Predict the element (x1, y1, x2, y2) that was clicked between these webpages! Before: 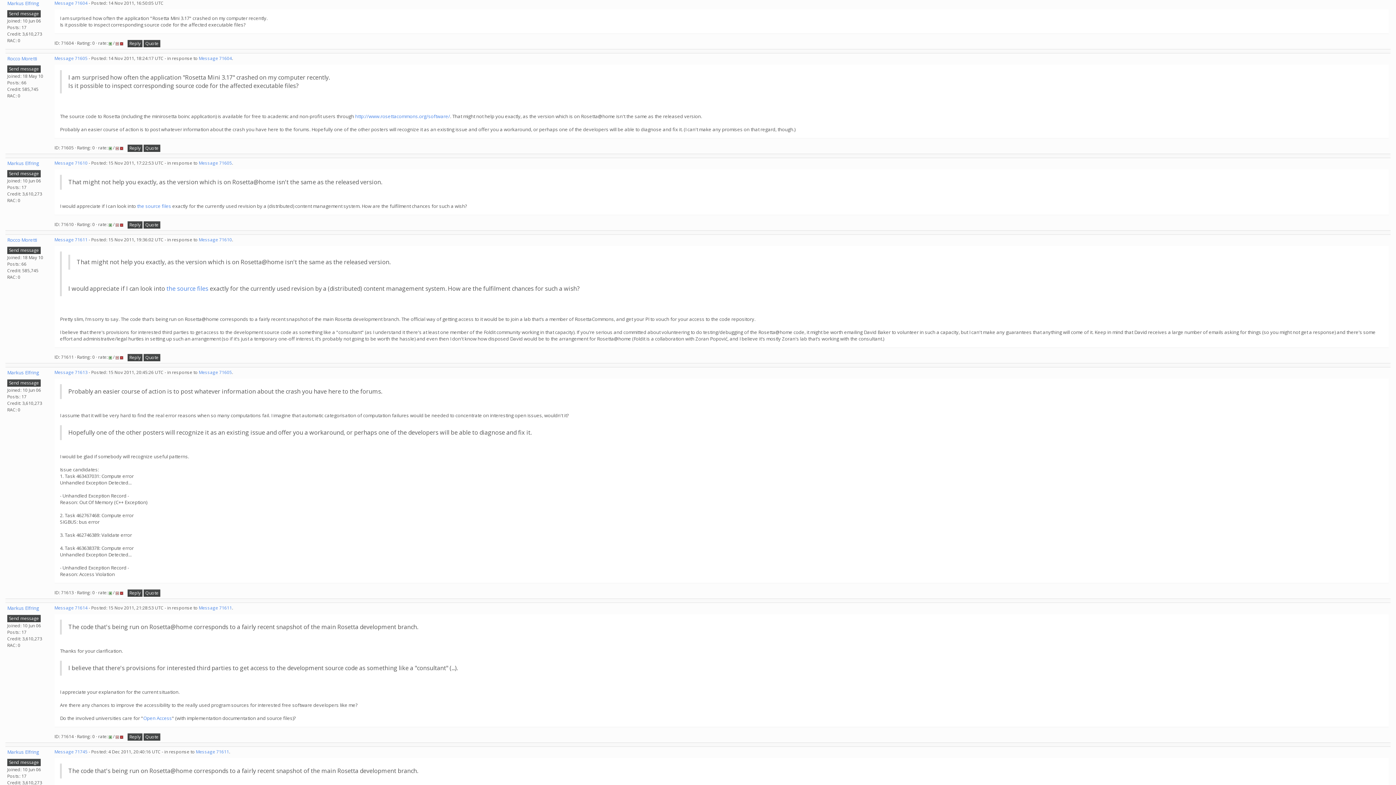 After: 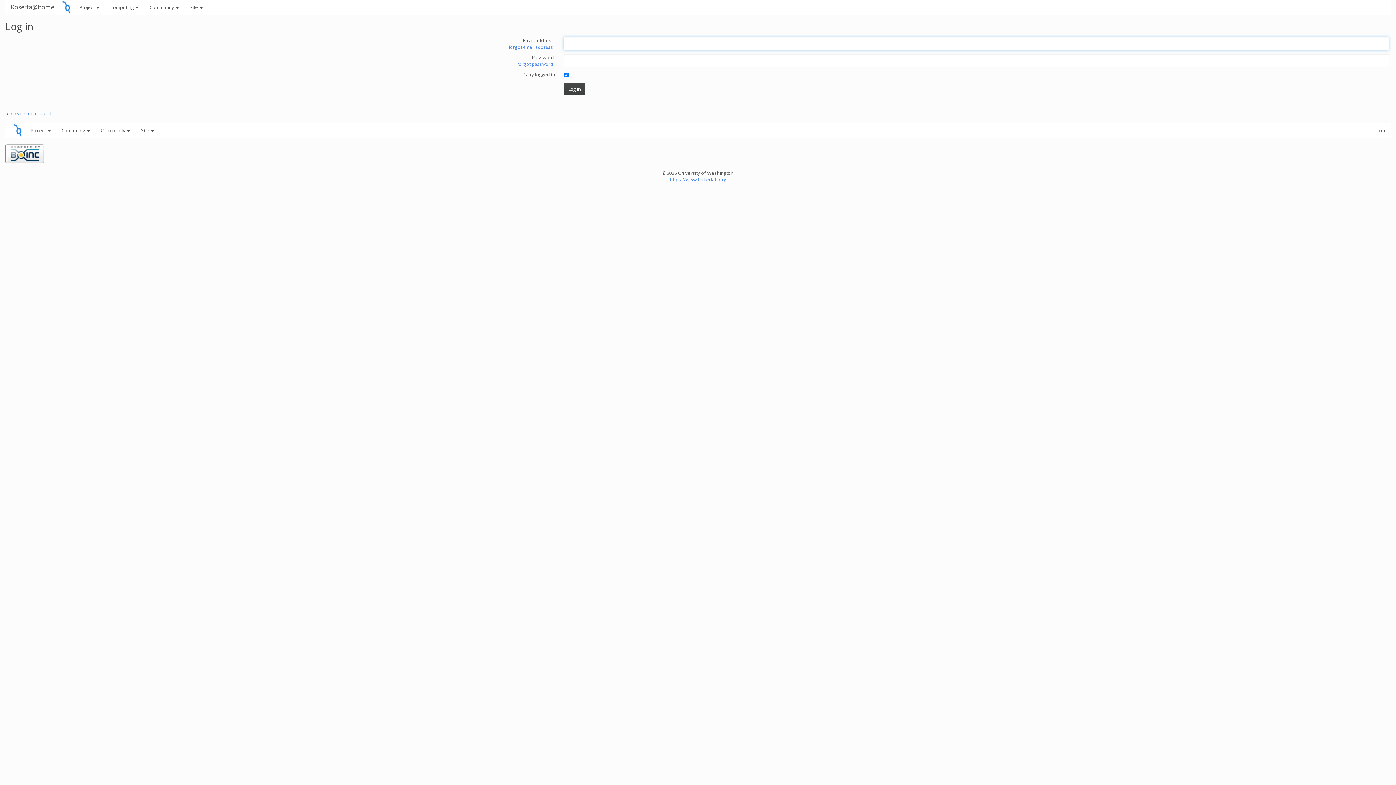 Action: bbox: (115, 354, 118, 360)